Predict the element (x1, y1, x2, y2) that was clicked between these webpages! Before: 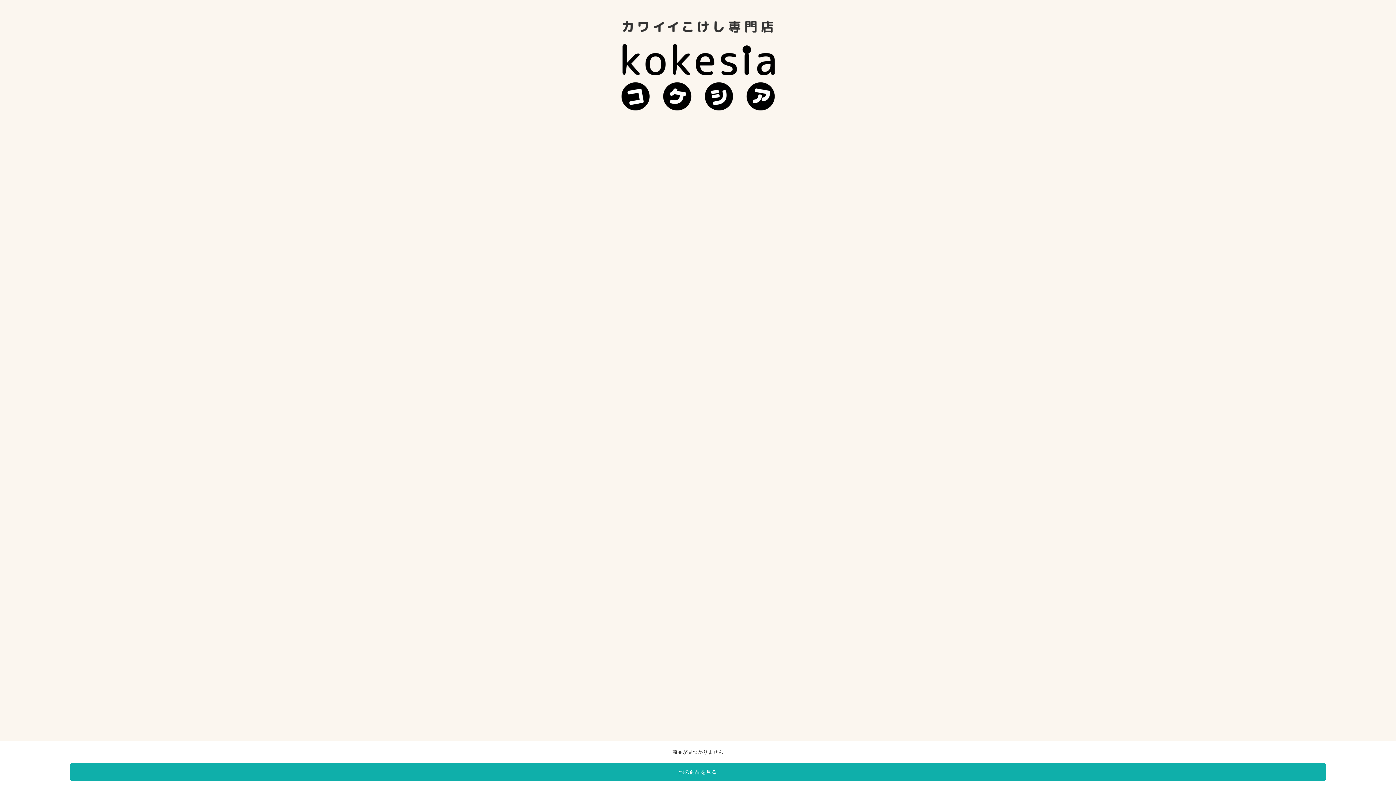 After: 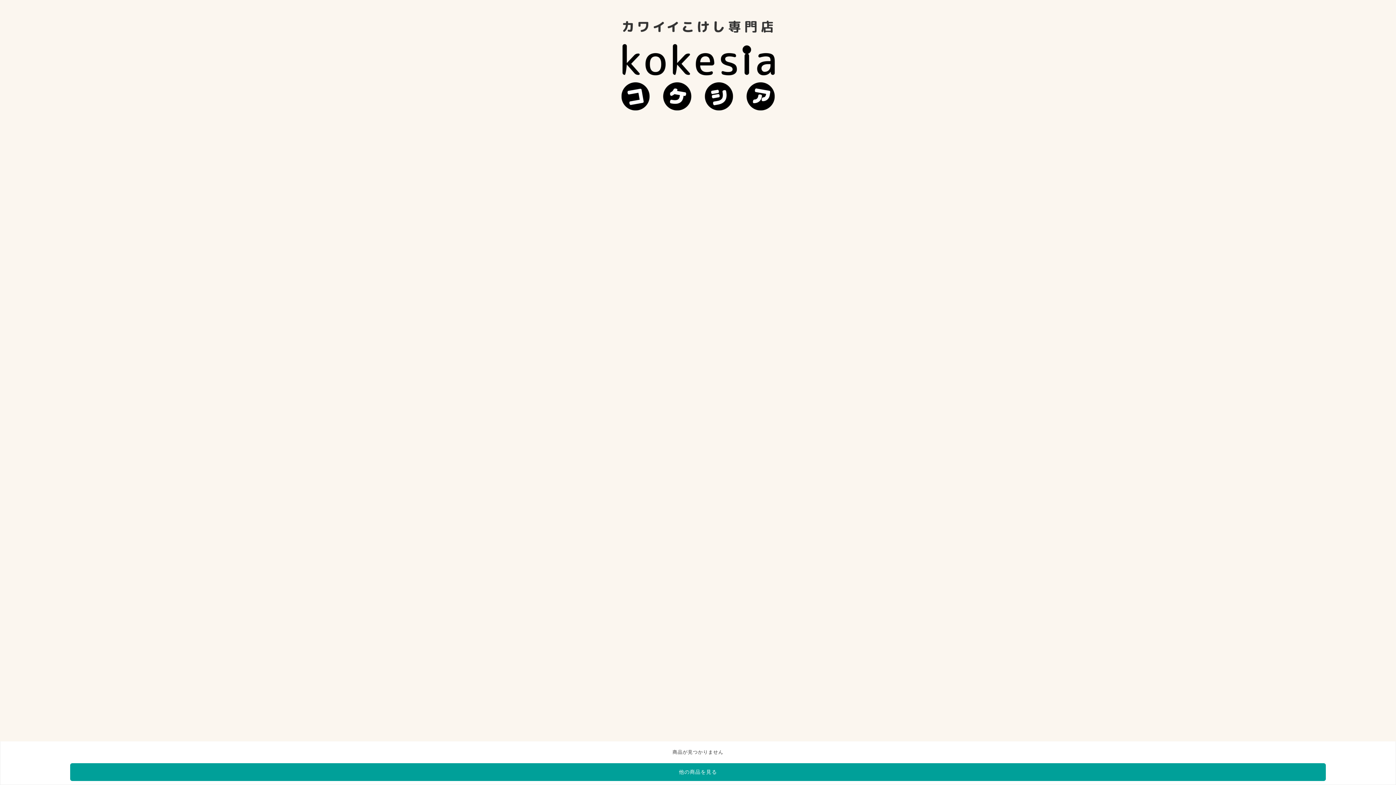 Action: label: 他の商品を見る bbox: (70, 763, 1326, 781)